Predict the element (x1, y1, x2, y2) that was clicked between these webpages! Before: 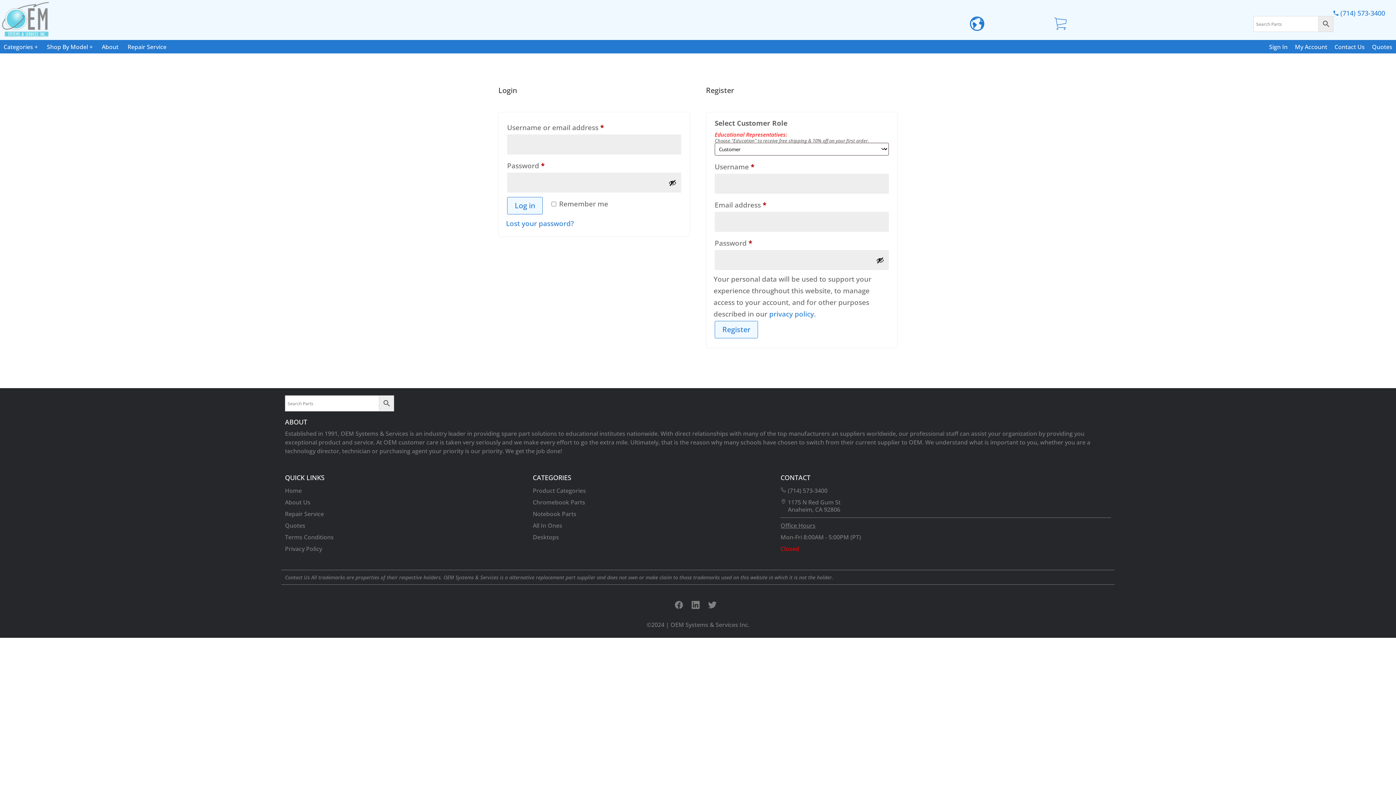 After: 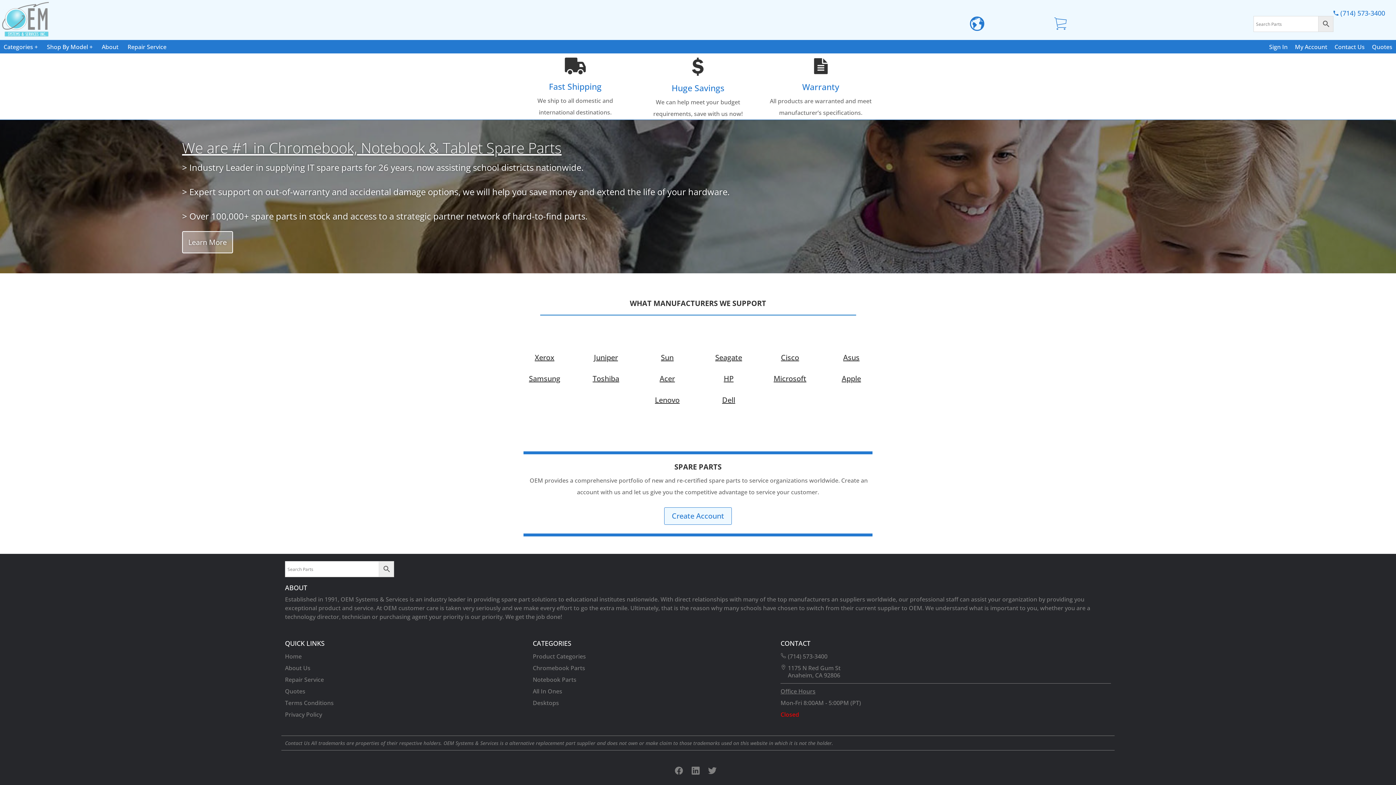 Action: bbox: (0, 31, 50, 40)